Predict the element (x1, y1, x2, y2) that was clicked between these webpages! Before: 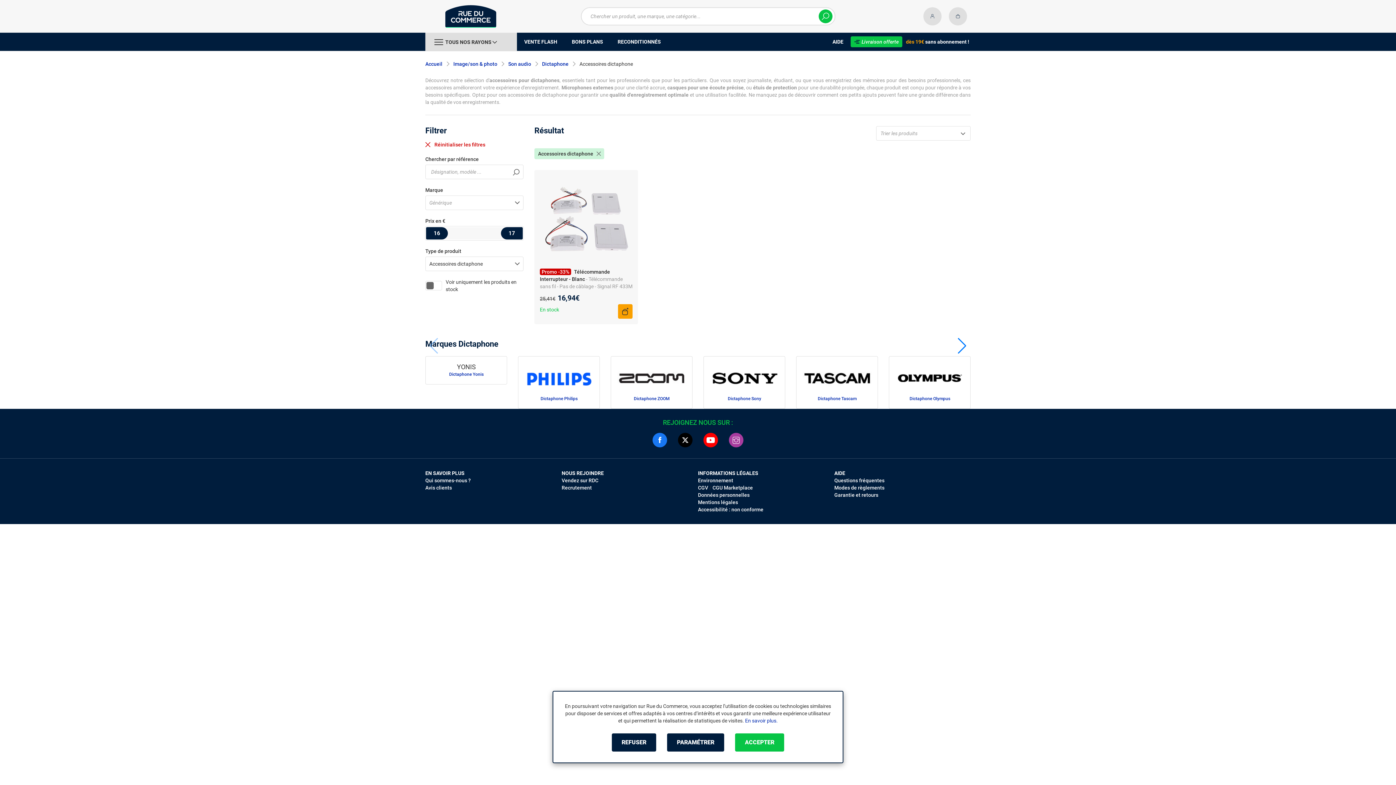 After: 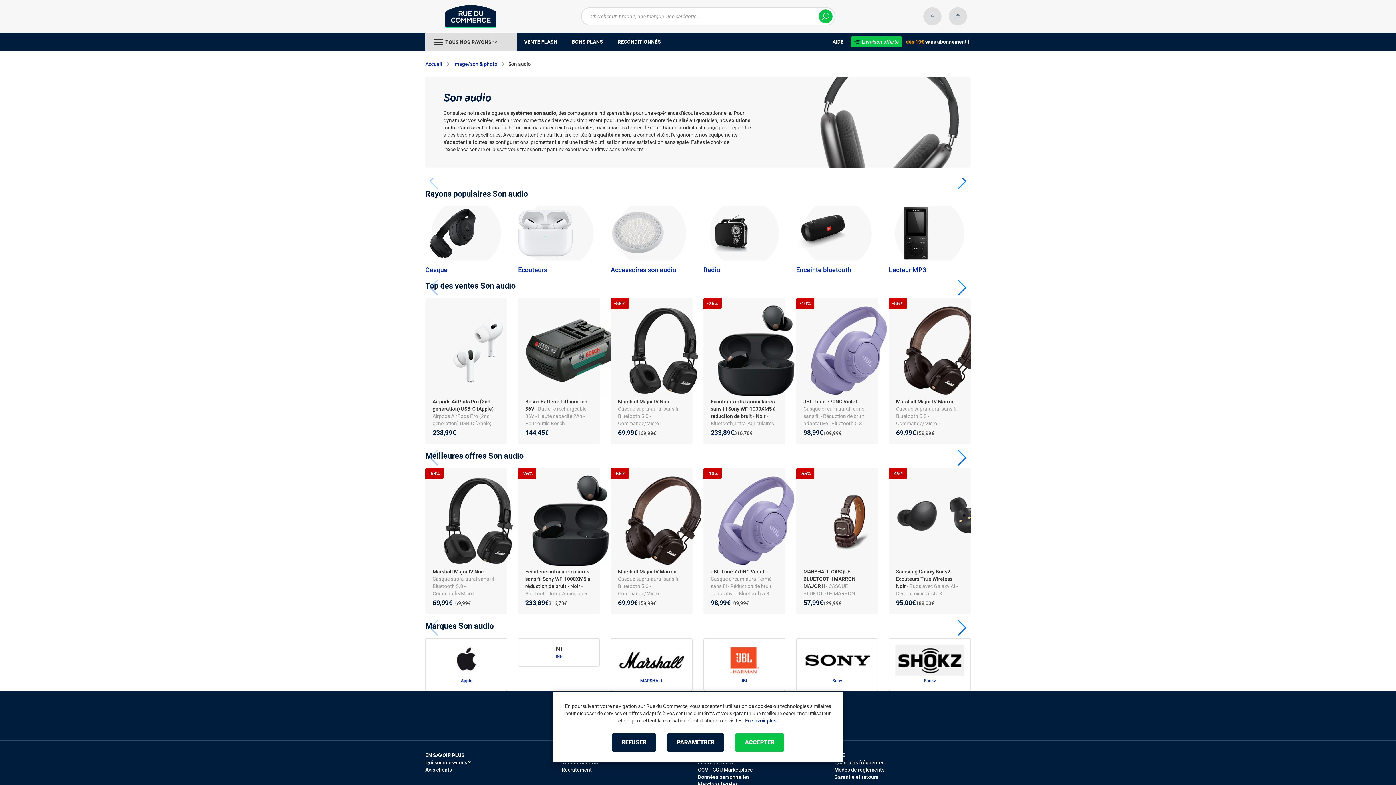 Action: bbox: (508, 60, 531, 67) label: Son audio